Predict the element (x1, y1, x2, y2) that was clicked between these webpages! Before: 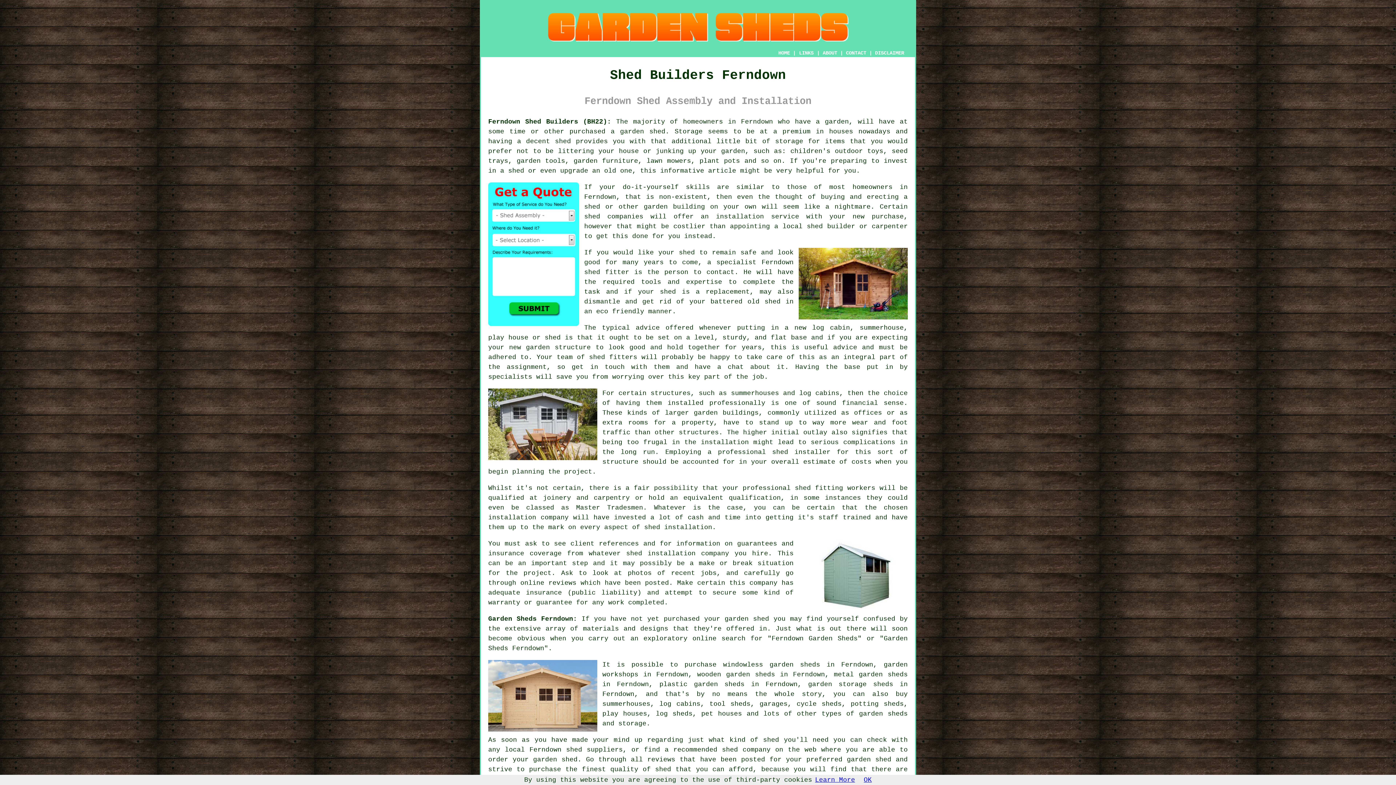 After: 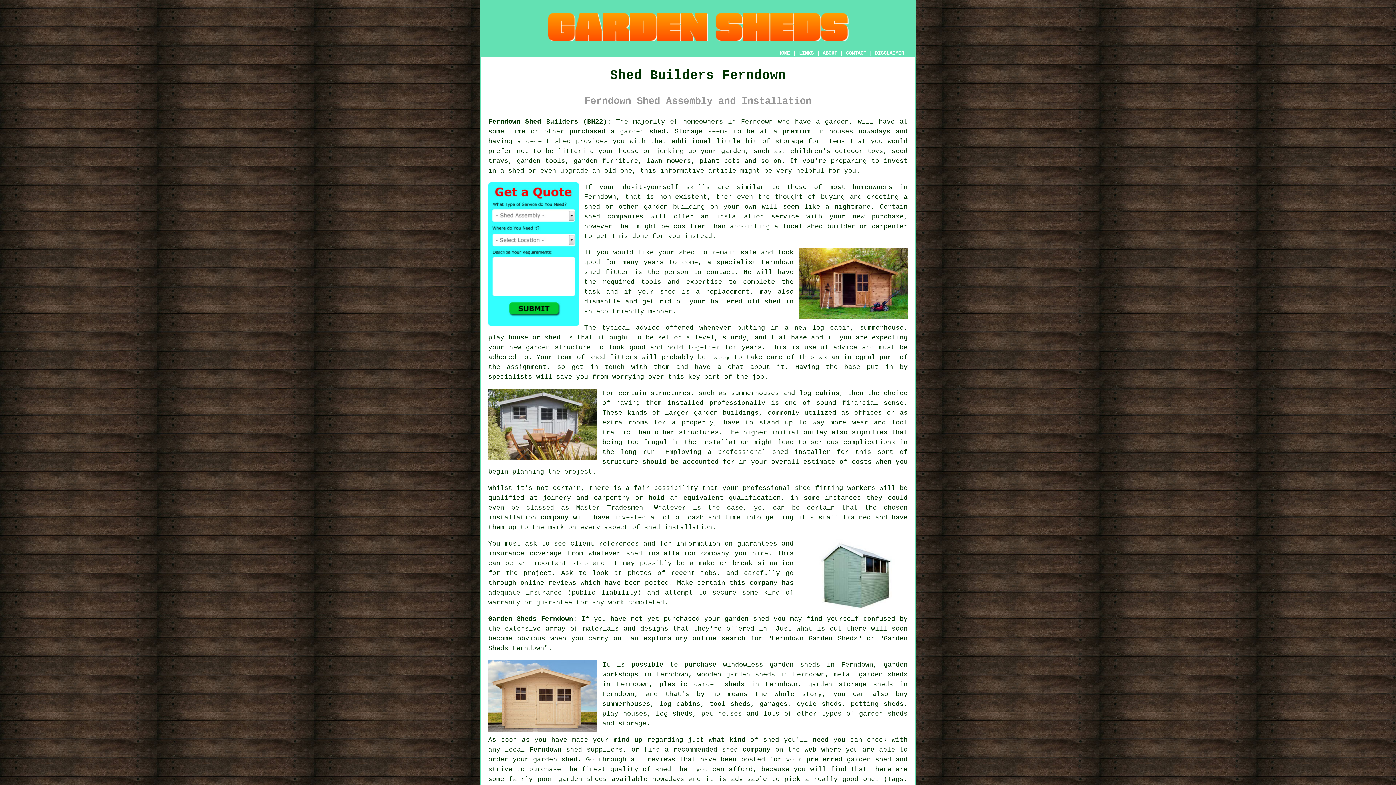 Action: bbox: (864, 776, 872, 784) label: OK